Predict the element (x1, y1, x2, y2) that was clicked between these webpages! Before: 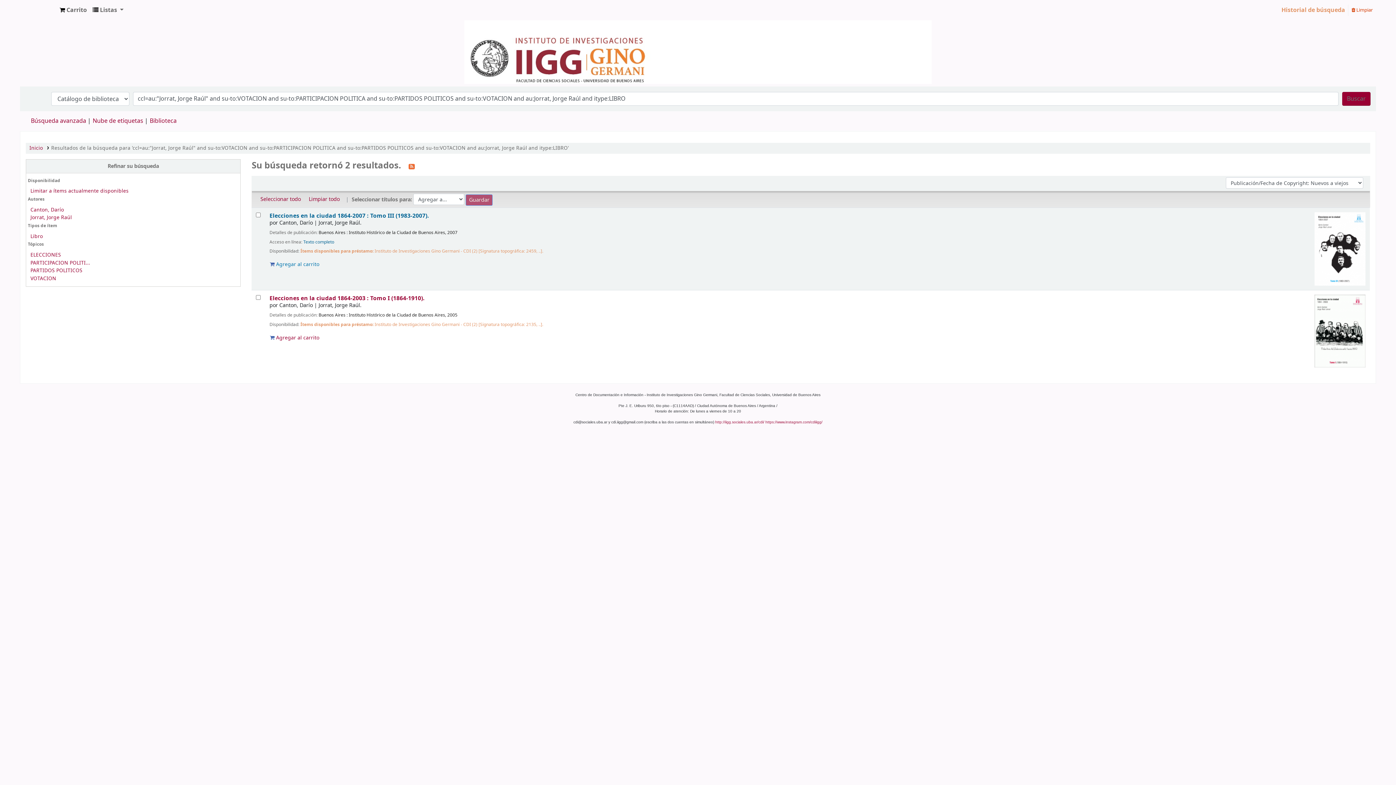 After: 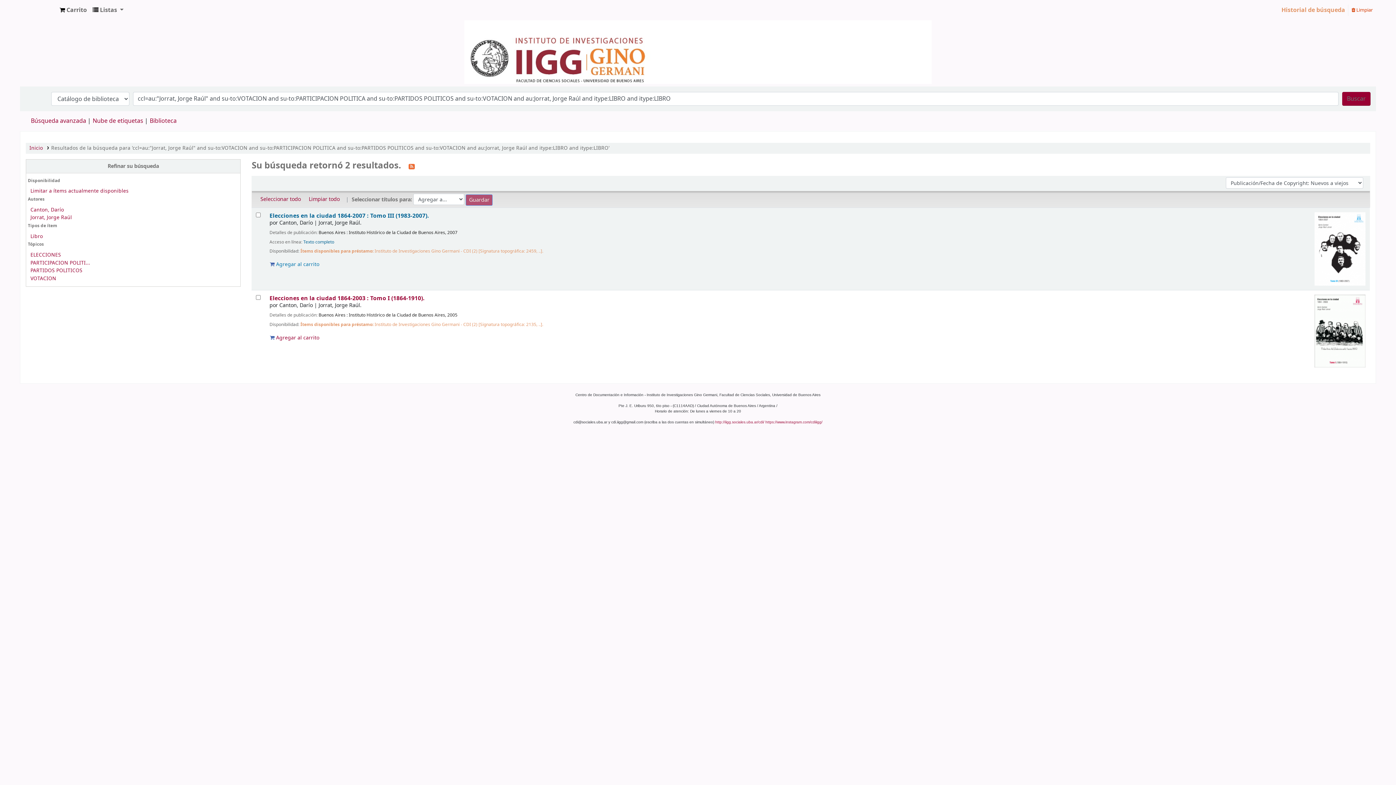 Action: label: PARTIDOS POLITICOS bbox: (30, 267, 82, 274)